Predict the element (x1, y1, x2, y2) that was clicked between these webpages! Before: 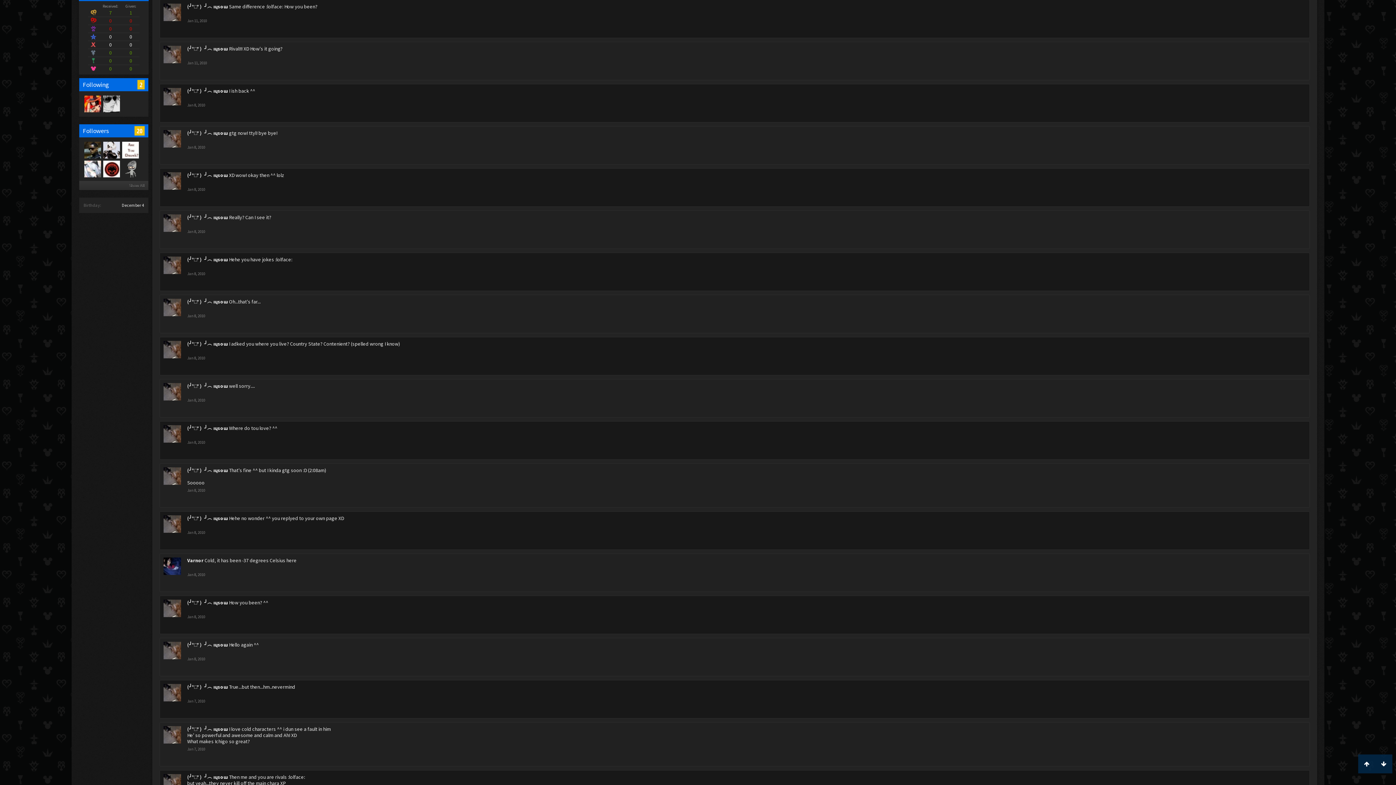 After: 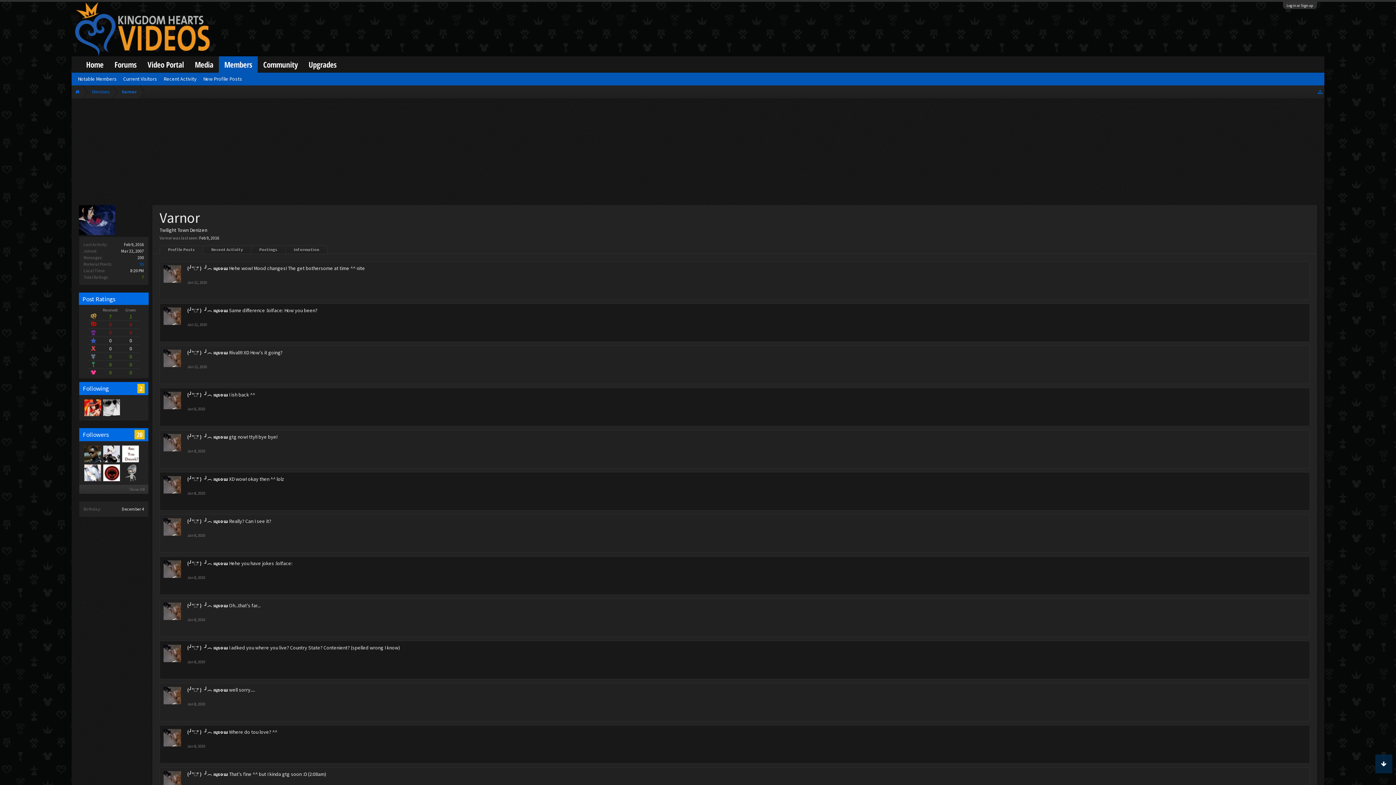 Action: bbox: (1358, 754, 1375, 773)